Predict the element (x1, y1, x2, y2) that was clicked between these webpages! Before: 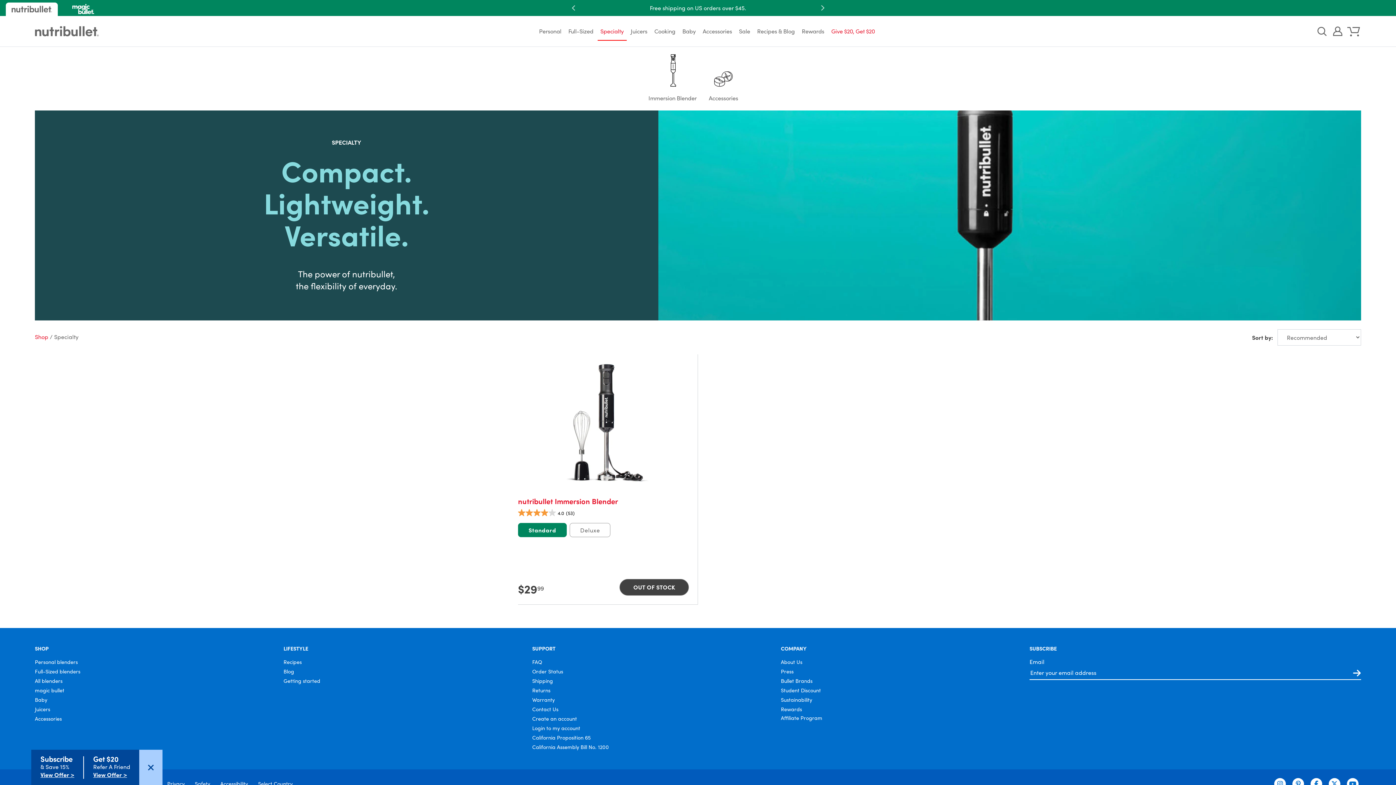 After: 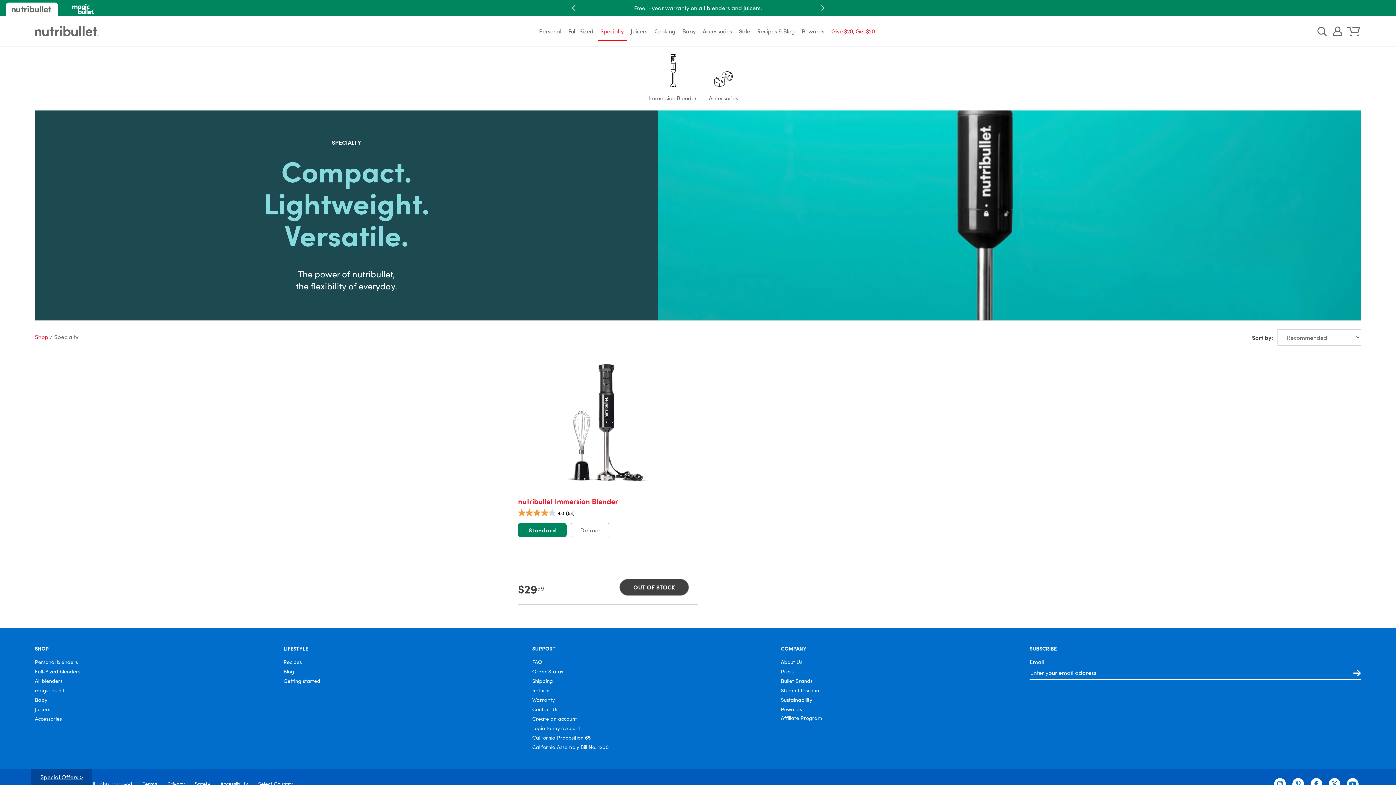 Action: label: Close offer modal bbox: (139, 750, 162, 785)